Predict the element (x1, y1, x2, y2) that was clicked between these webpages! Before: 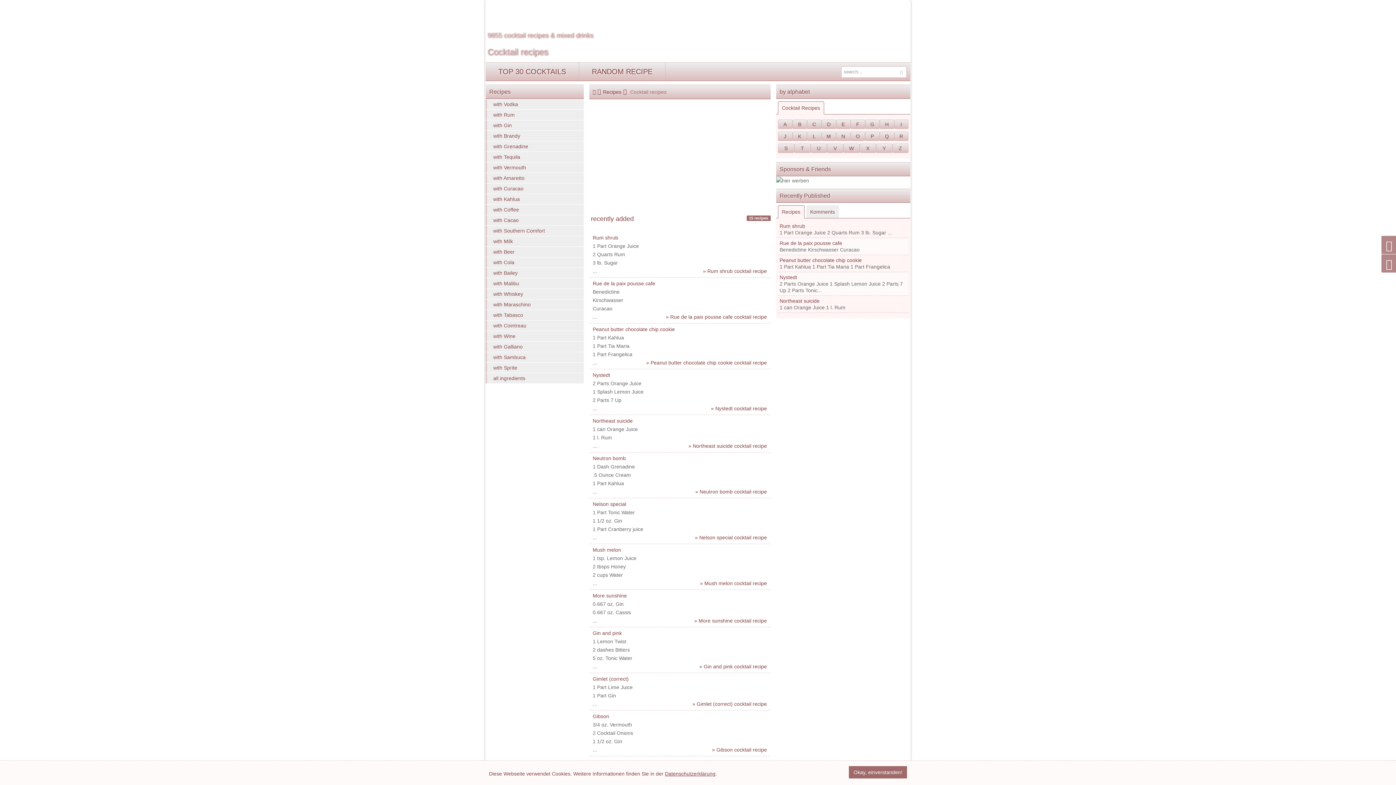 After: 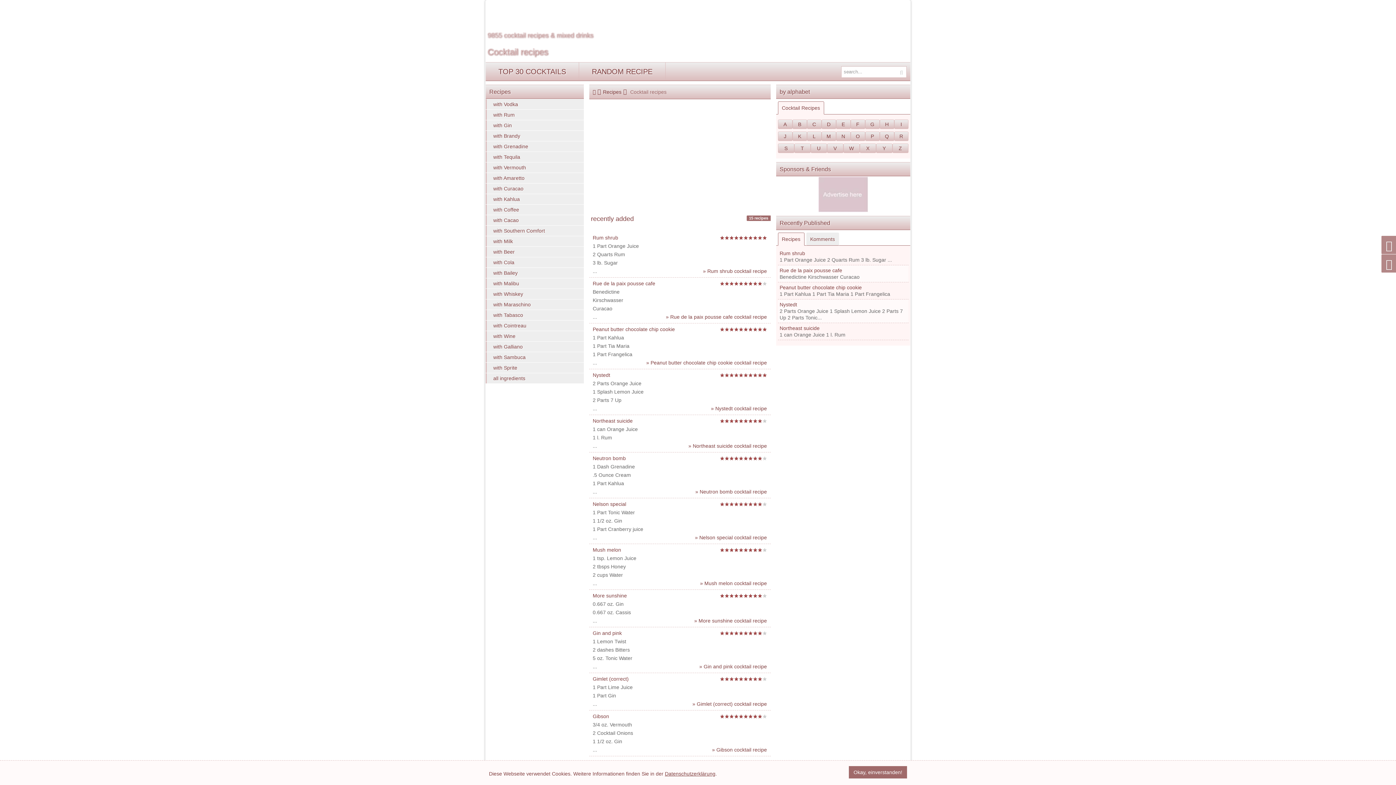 Action: bbox: (692, 700, 767, 708) label: » Gimlet (correct) cocktail recipe